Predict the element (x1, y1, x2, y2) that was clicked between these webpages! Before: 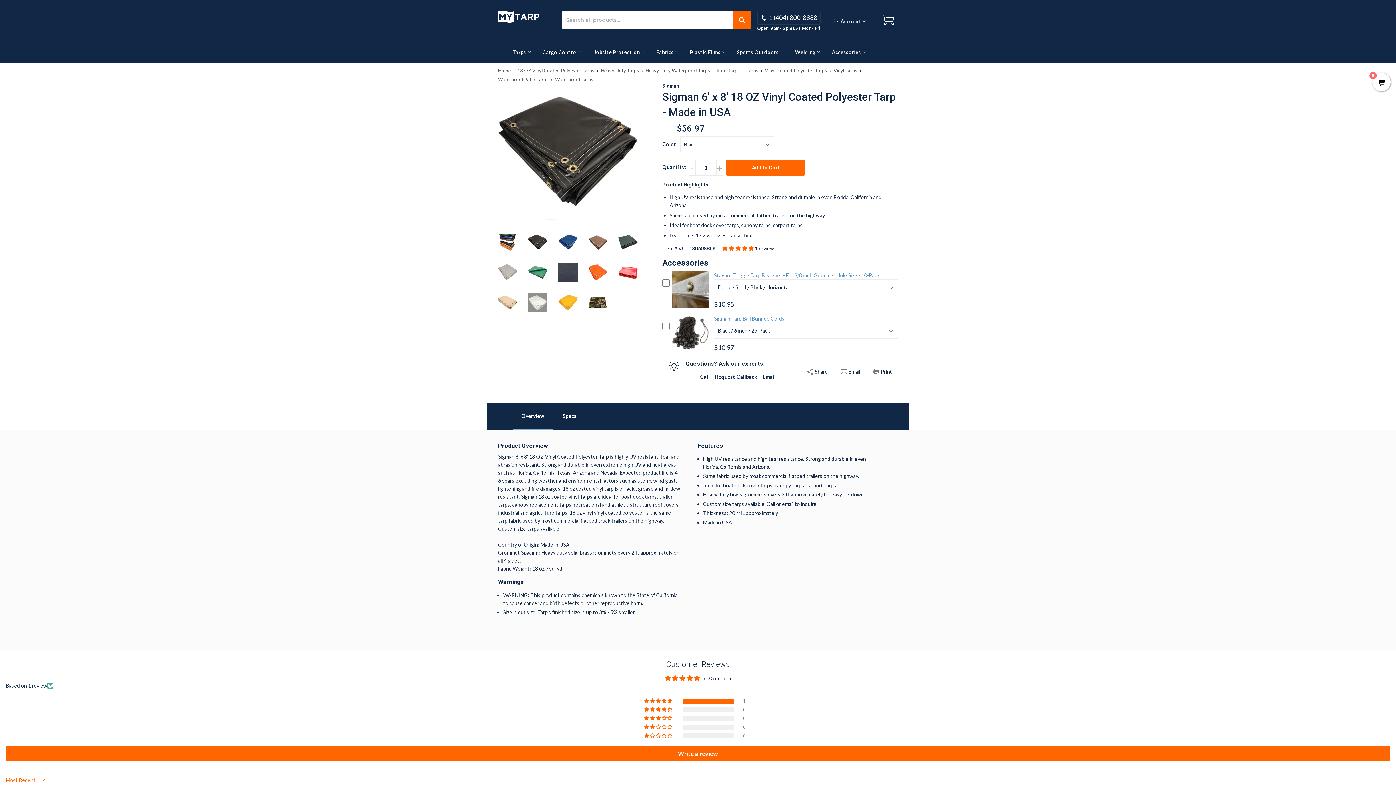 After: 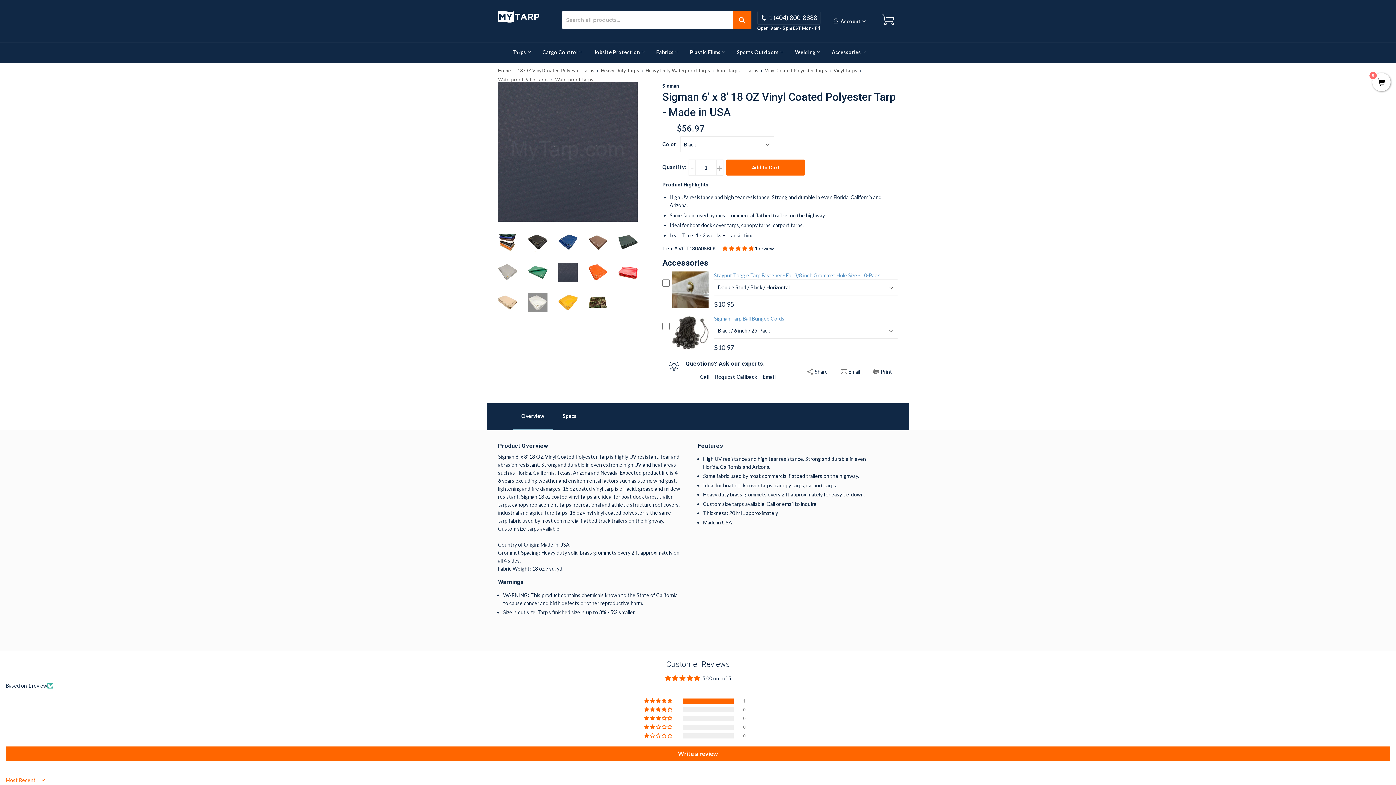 Action: bbox: (558, 262, 577, 282)